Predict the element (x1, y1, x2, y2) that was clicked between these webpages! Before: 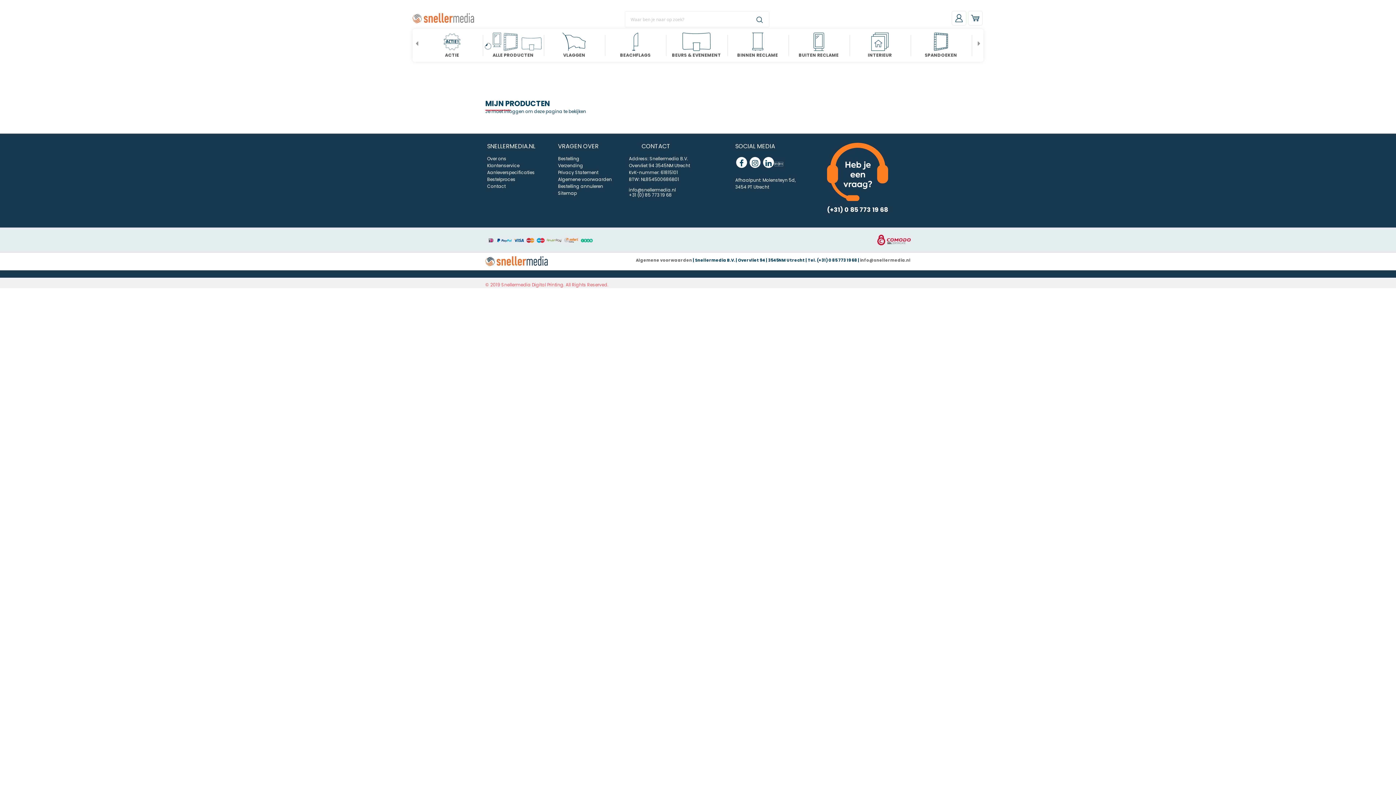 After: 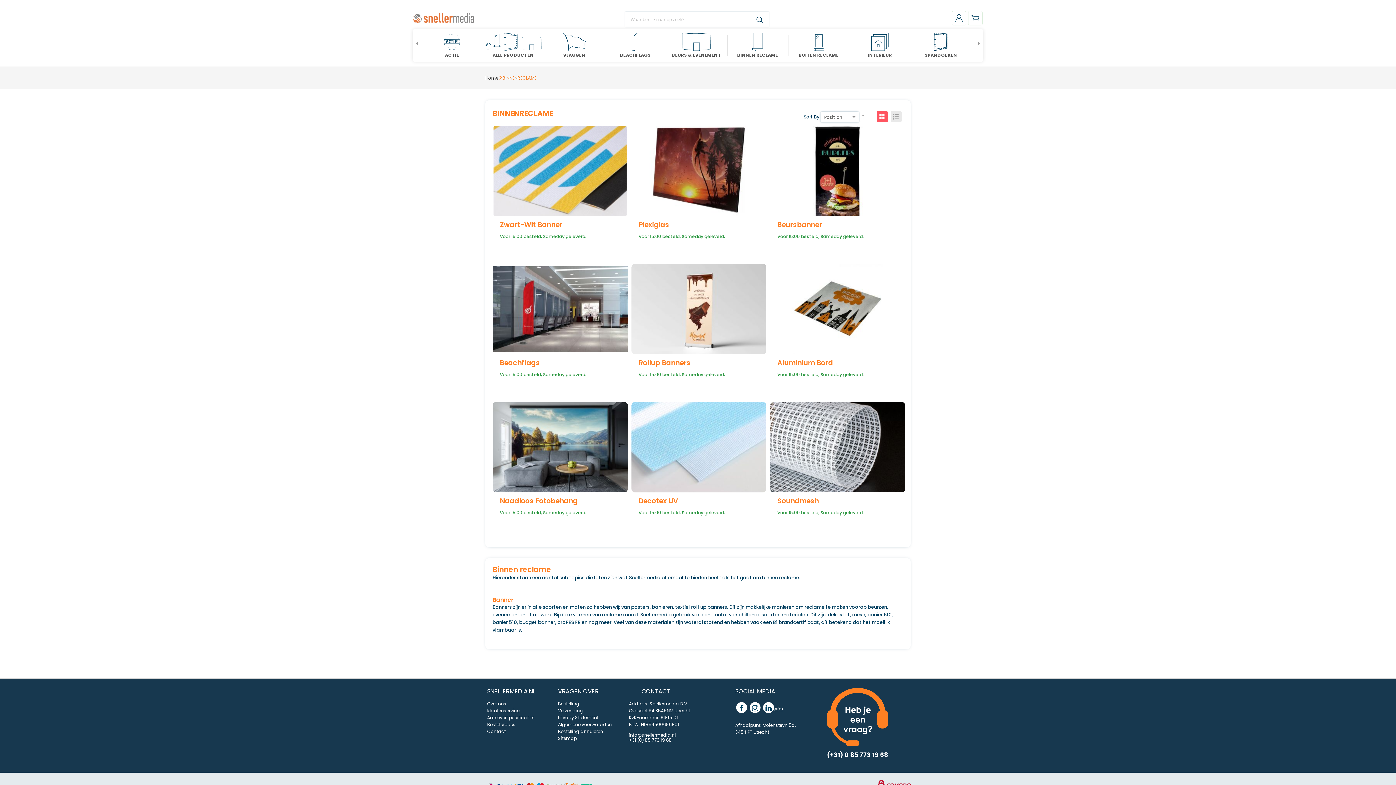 Action: bbox: (727, 29, 788, 61) label: BINNEN RECLAME